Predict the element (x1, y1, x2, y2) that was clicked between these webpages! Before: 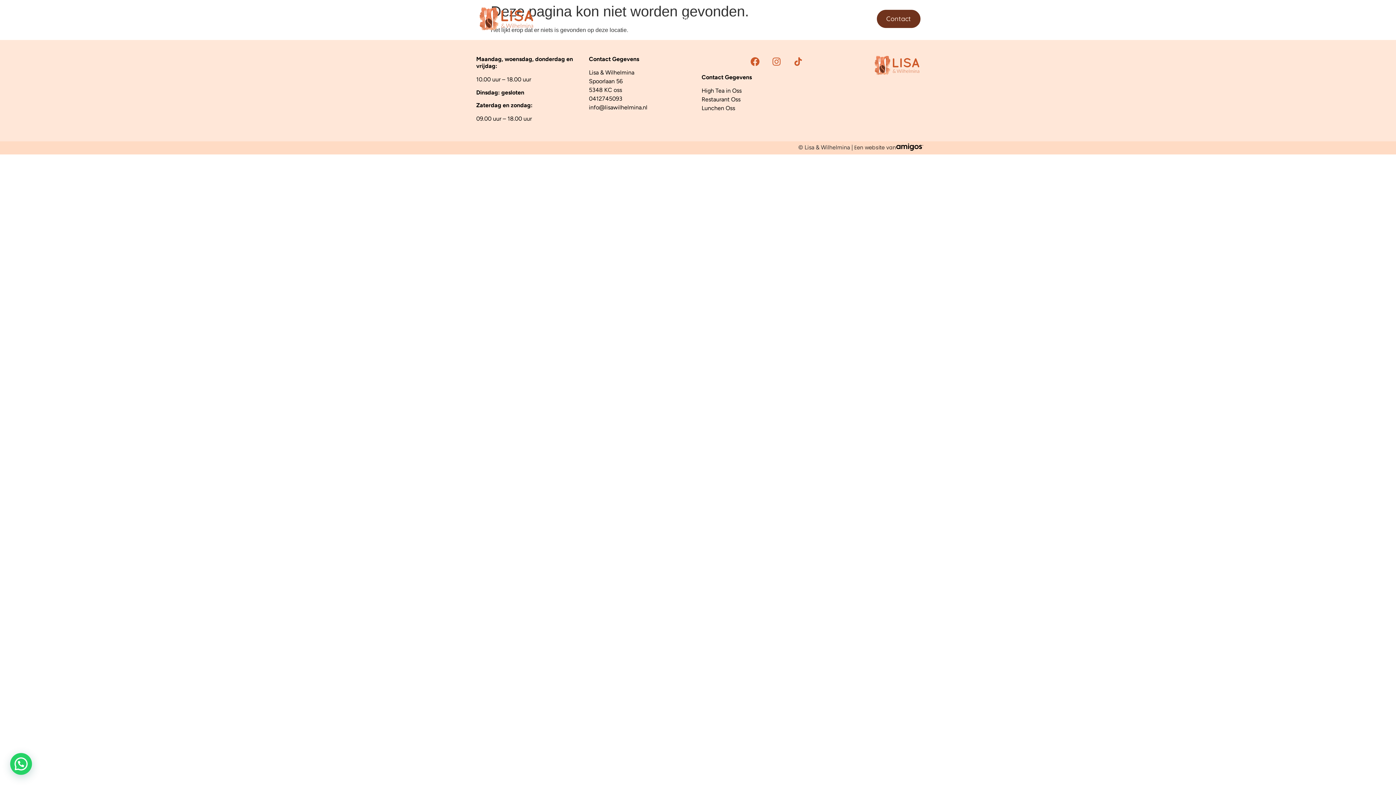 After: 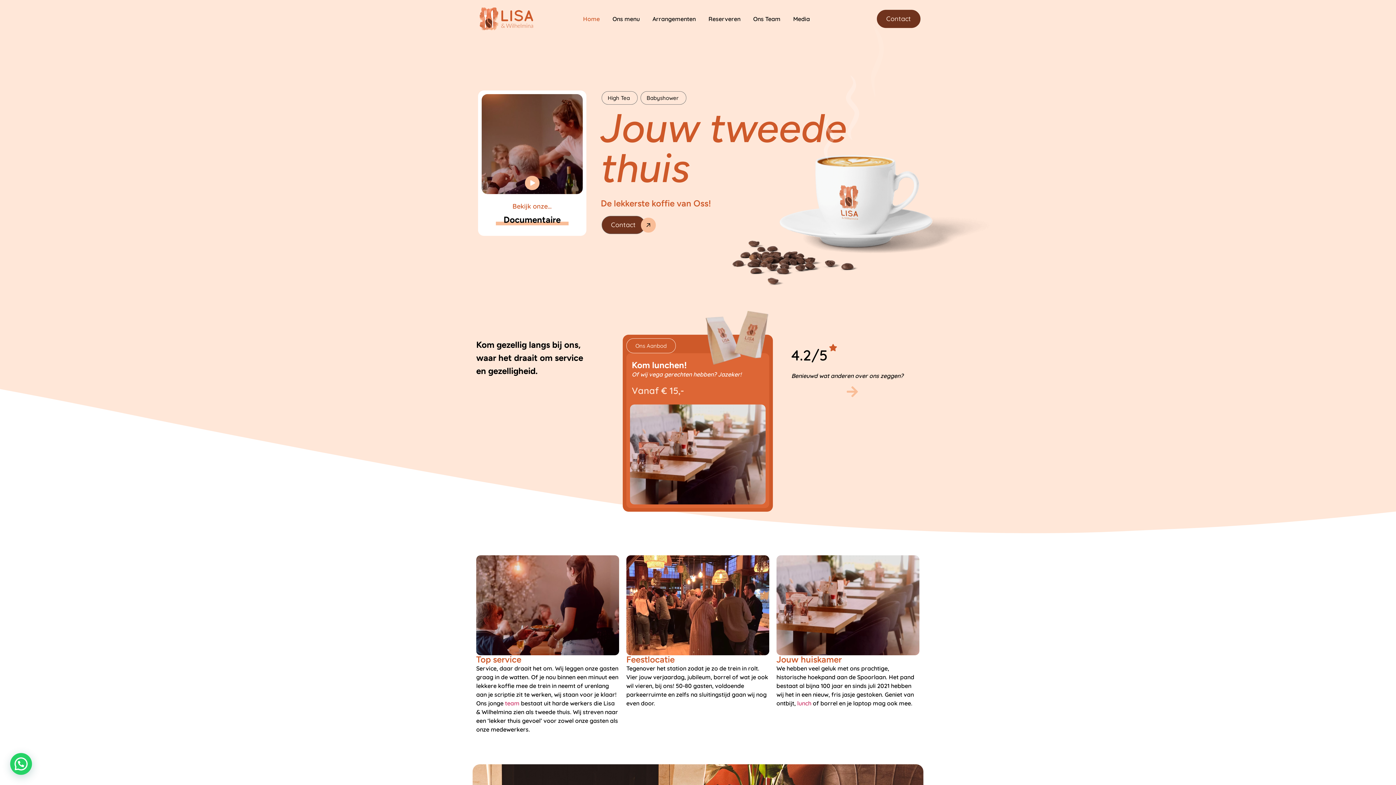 Action: bbox: (874, 52, 920, 78)